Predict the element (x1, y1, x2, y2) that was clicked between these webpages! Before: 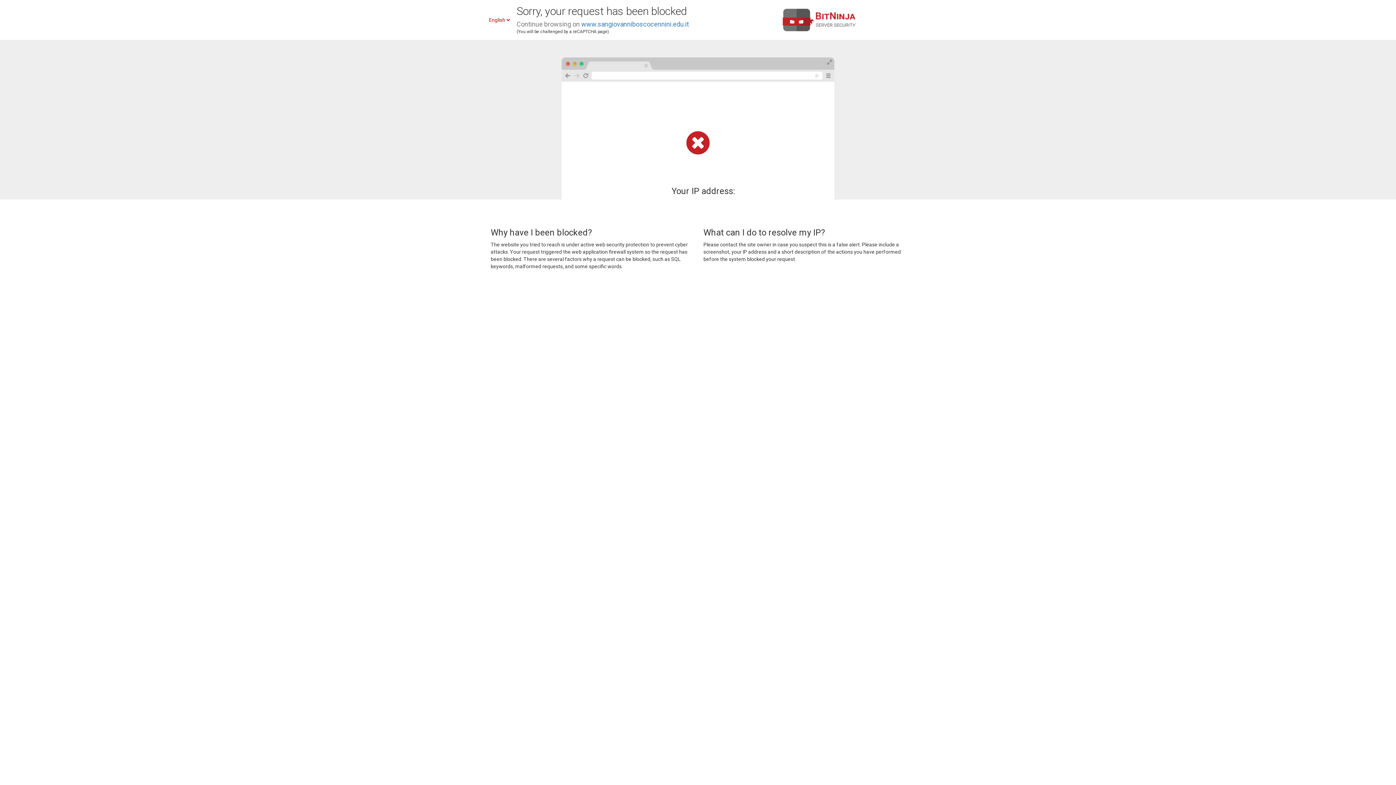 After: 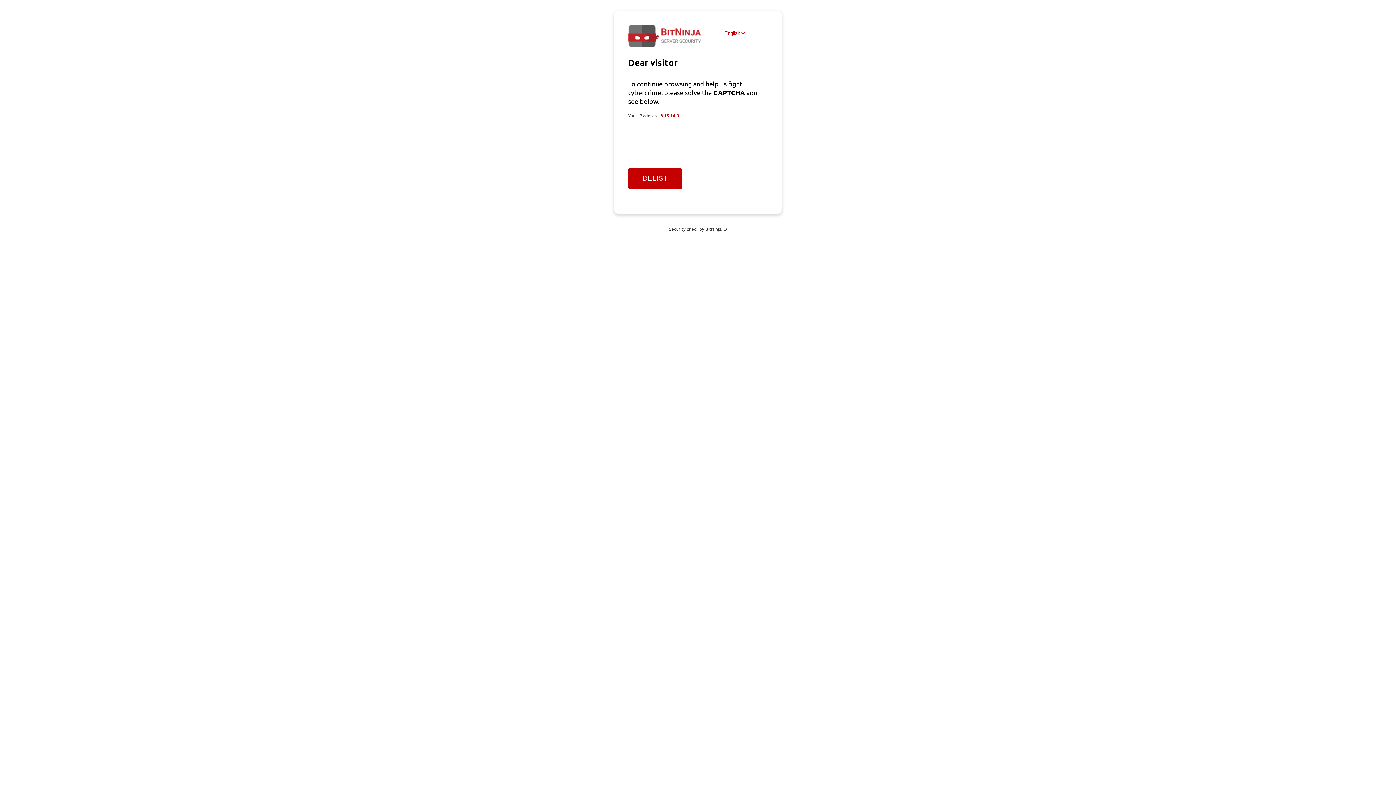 Action: bbox: (581, 20, 689, 28) label: www.sangiovanniboscocennini.edu.it